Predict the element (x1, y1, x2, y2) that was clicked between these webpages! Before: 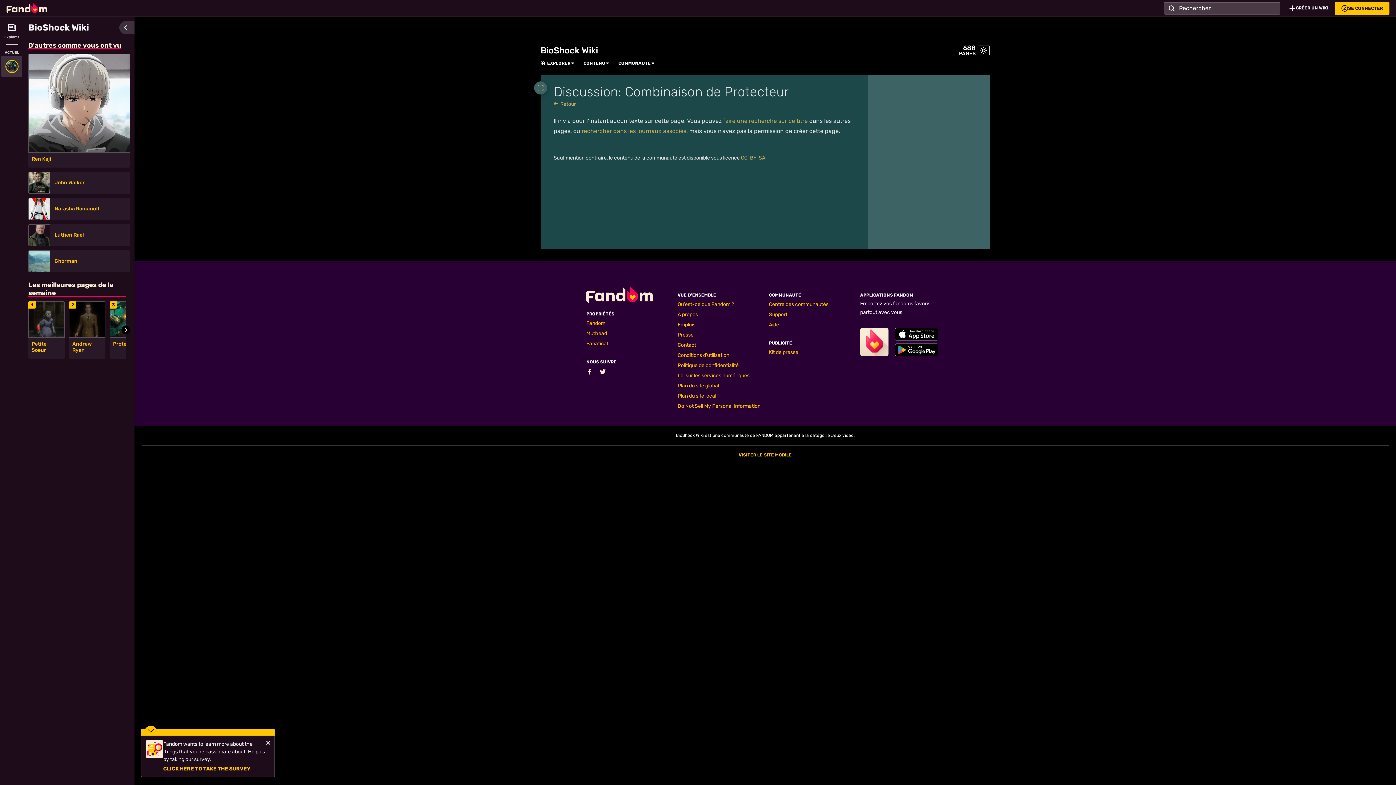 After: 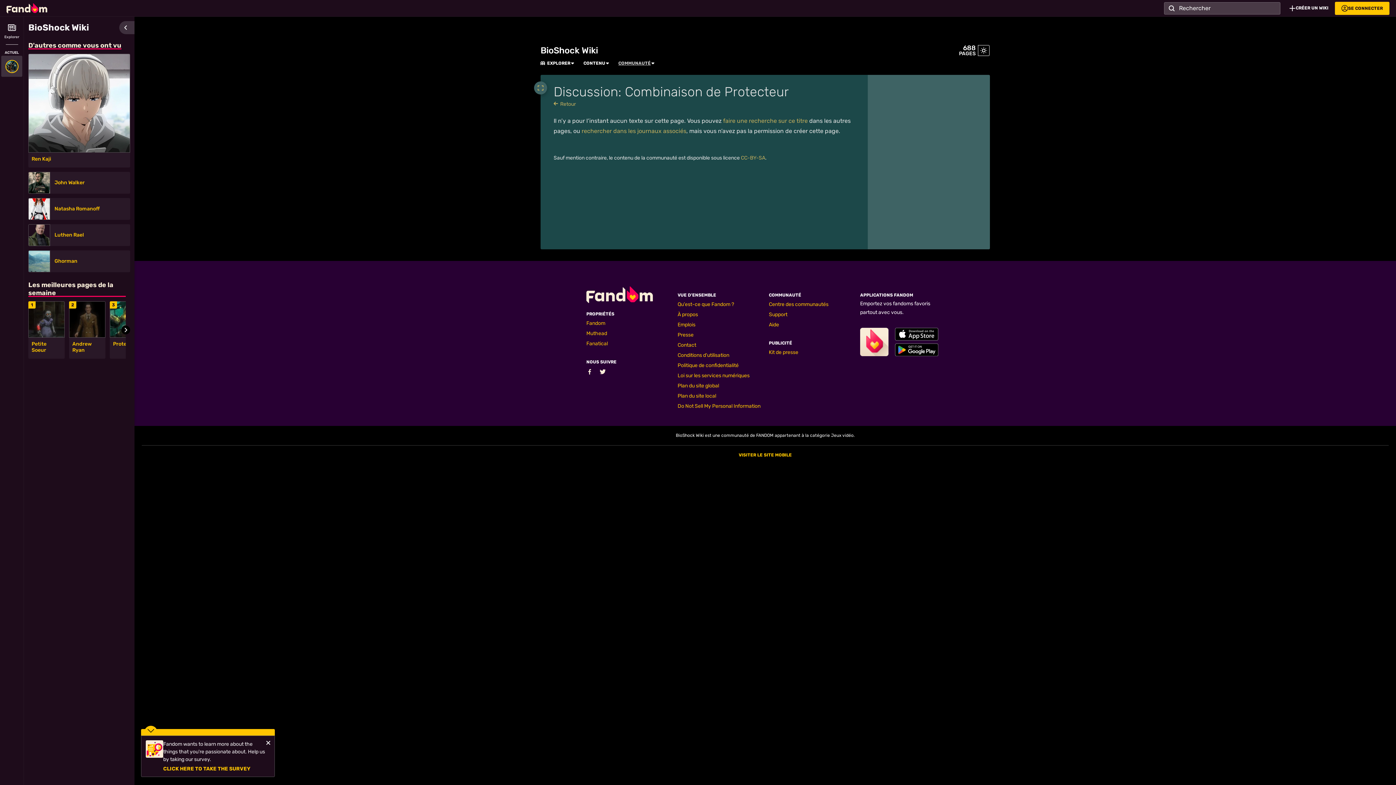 Action: label: COMMUNAUTÉ bbox: (618, 60, 650, 66)